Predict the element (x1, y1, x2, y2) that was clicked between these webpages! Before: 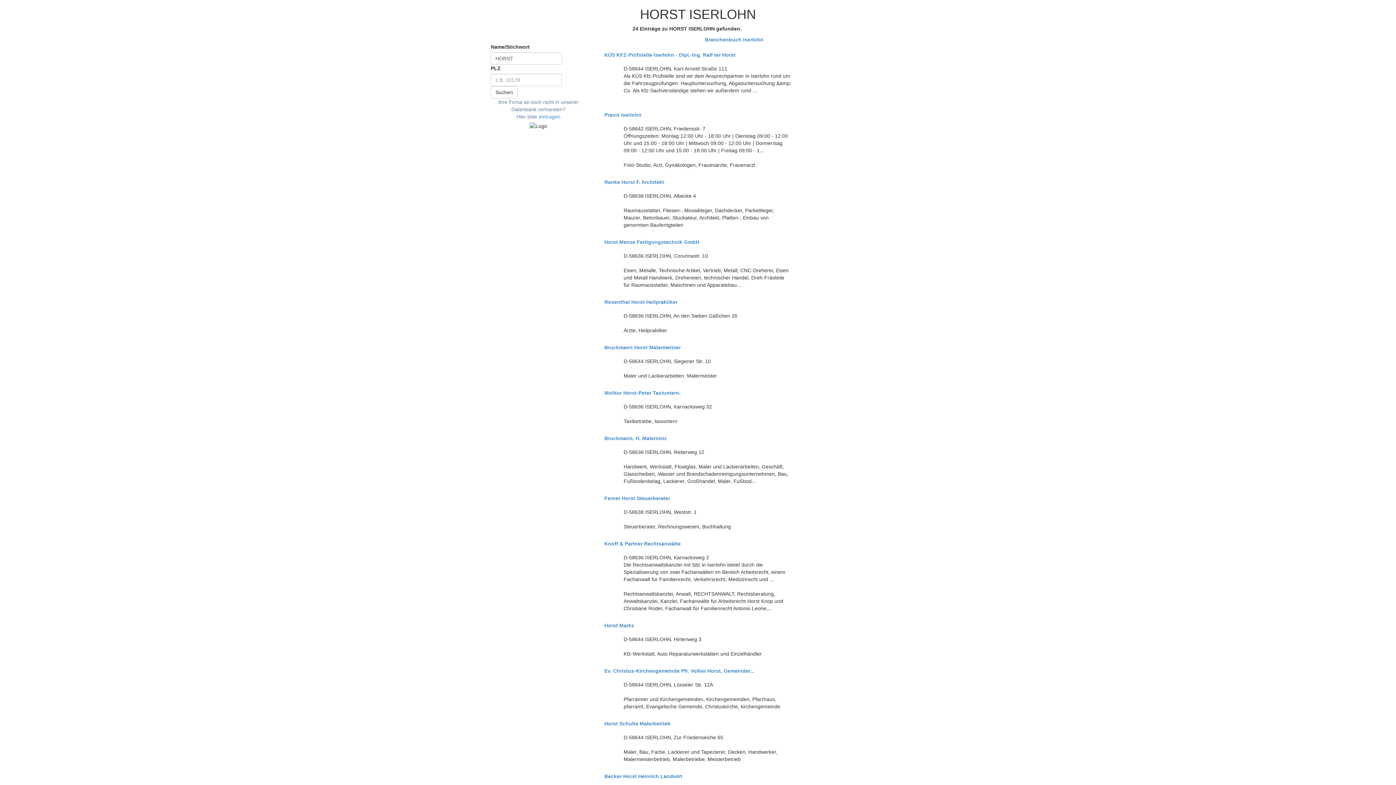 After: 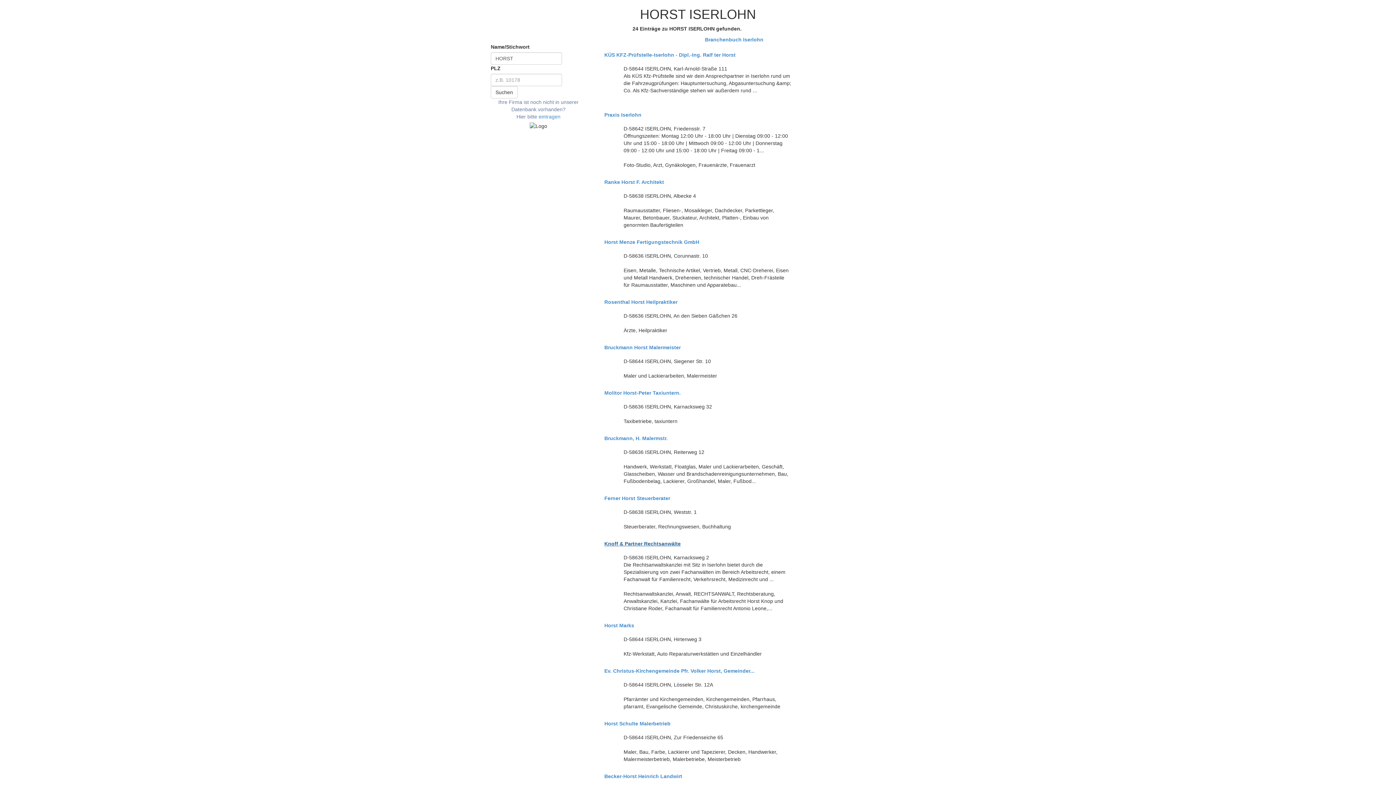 Action: bbox: (604, 541, 791, 546) label: Knoff & Partner Rechtsanwälte